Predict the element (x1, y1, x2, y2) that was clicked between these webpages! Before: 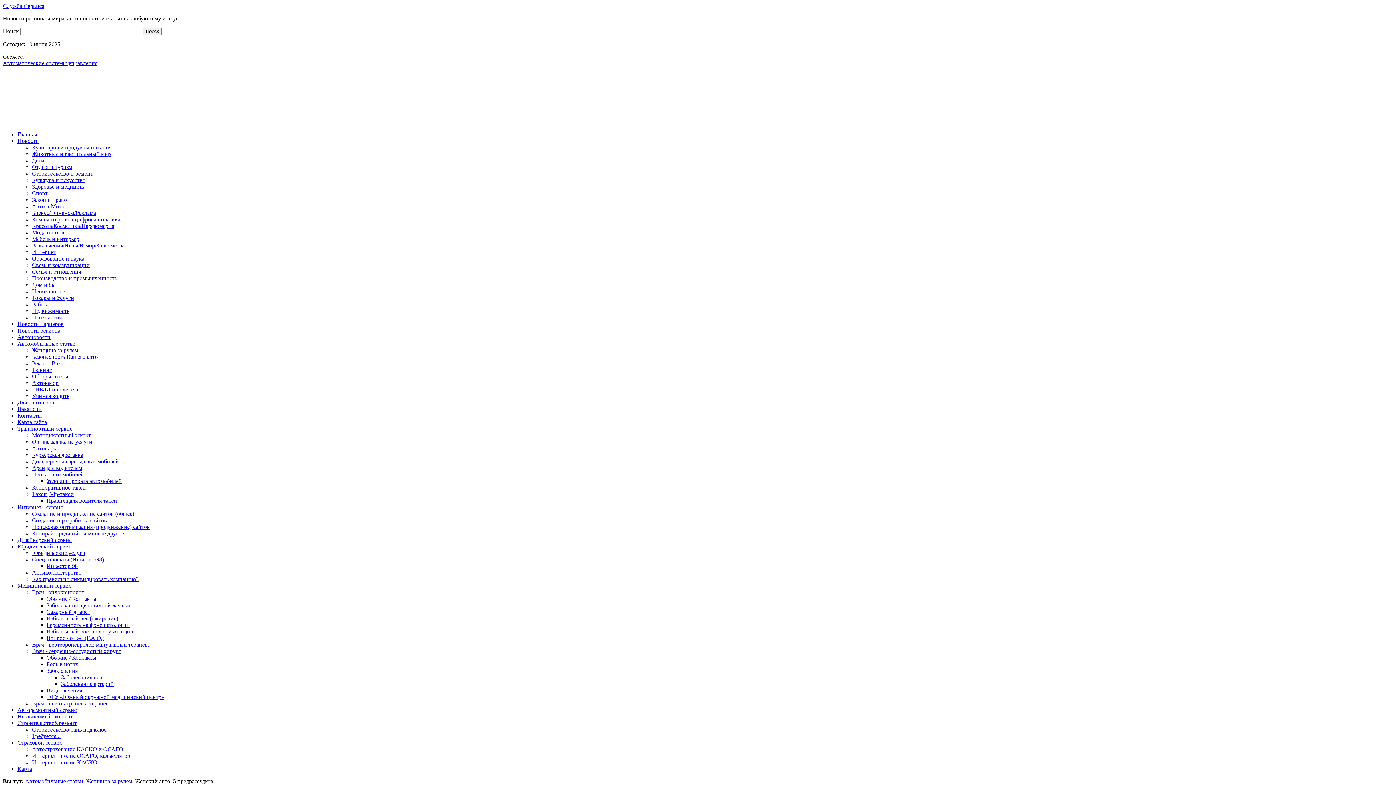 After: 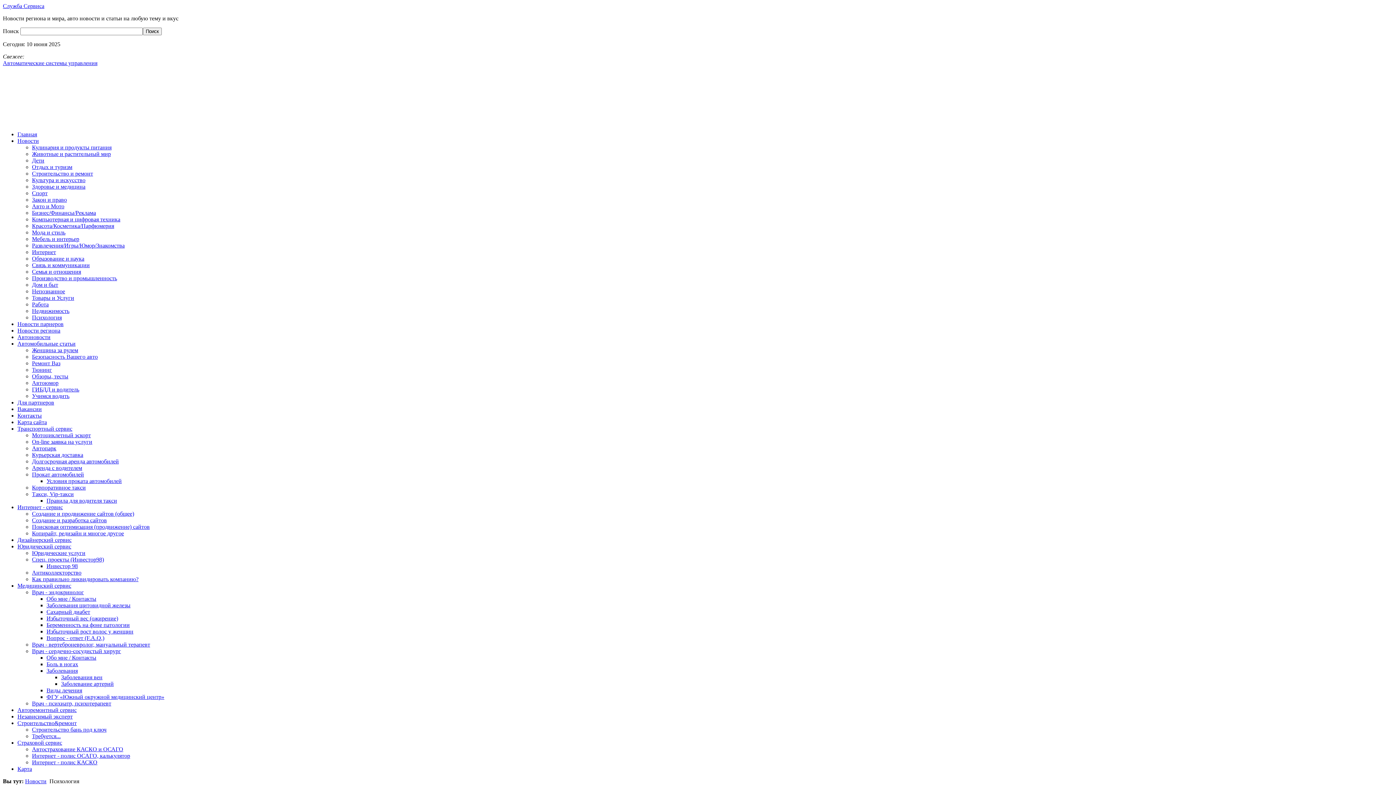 Action: label: Психология bbox: (32, 314, 61, 320)